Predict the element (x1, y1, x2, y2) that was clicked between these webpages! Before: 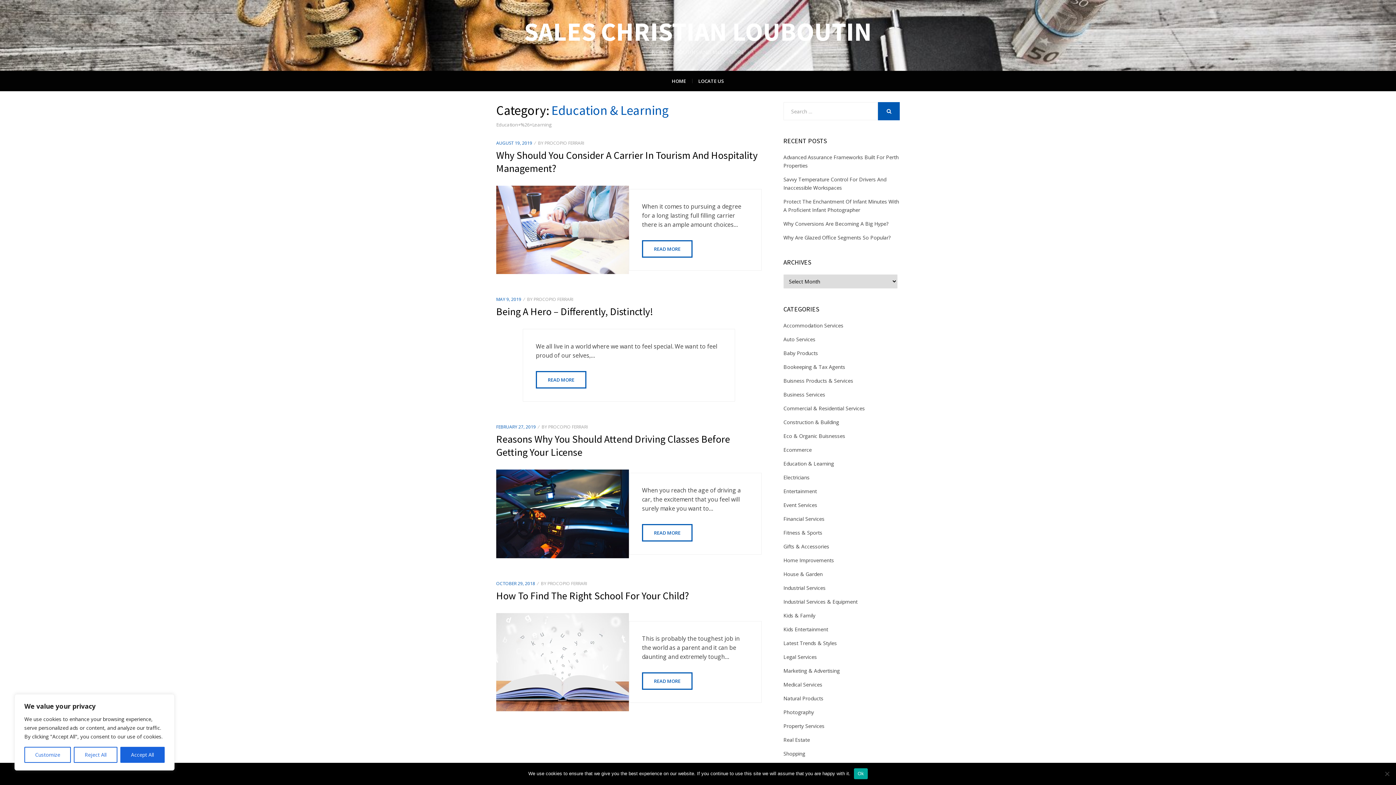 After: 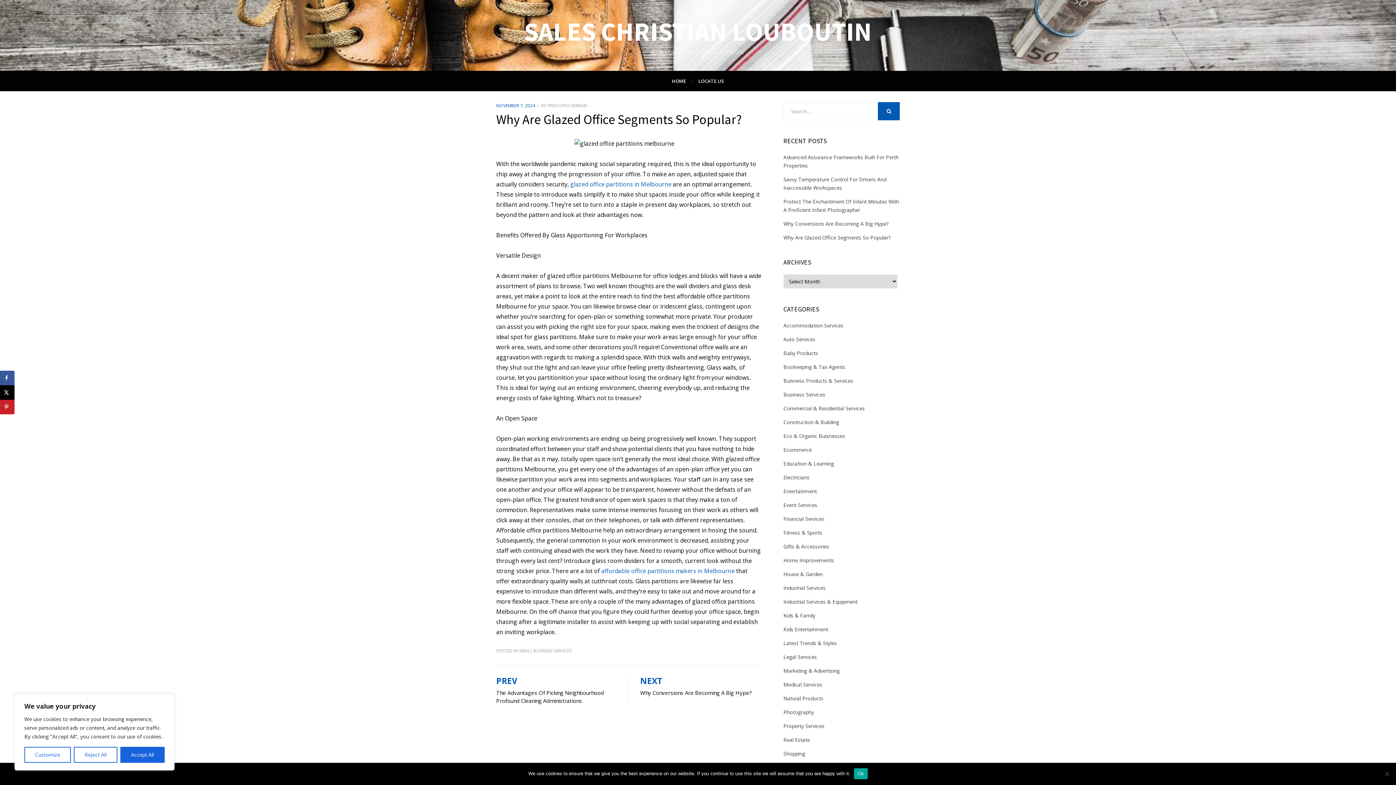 Action: label: Why Are Glazed Office Segments So Popular? bbox: (783, 234, 890, 241)